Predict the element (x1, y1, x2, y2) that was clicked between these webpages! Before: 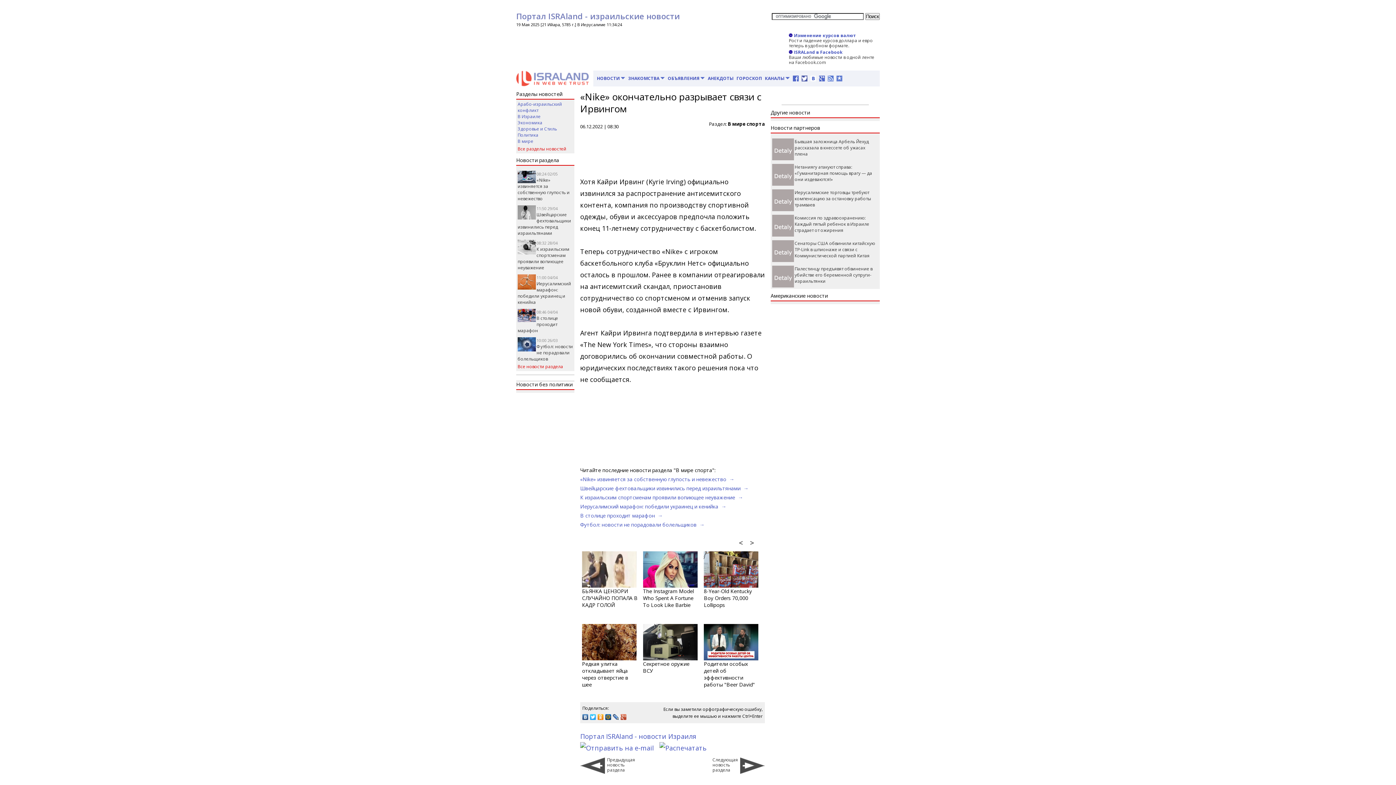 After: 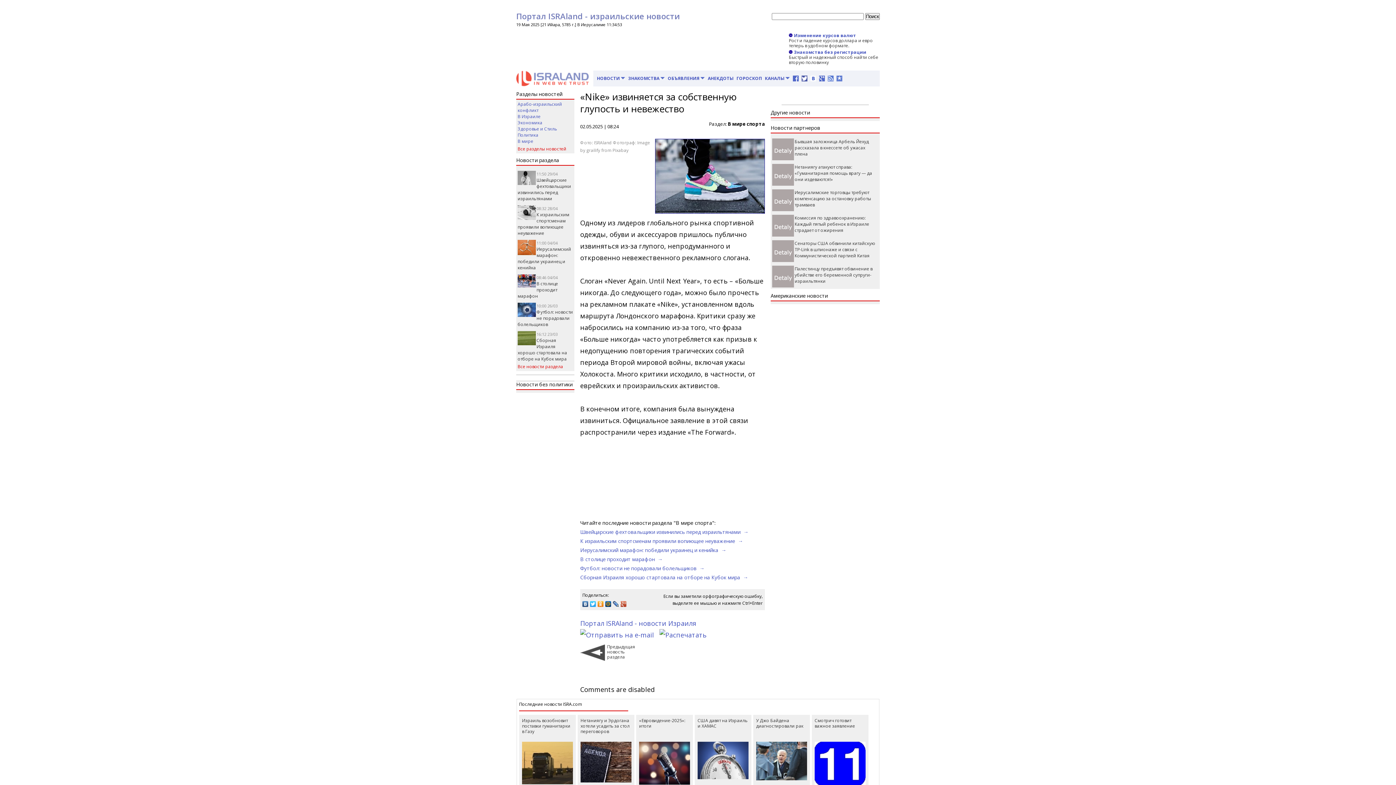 Action: label: «Nike» извиняется за собственную глупость и невежество  → bbox: (580, 476, 734, 482)